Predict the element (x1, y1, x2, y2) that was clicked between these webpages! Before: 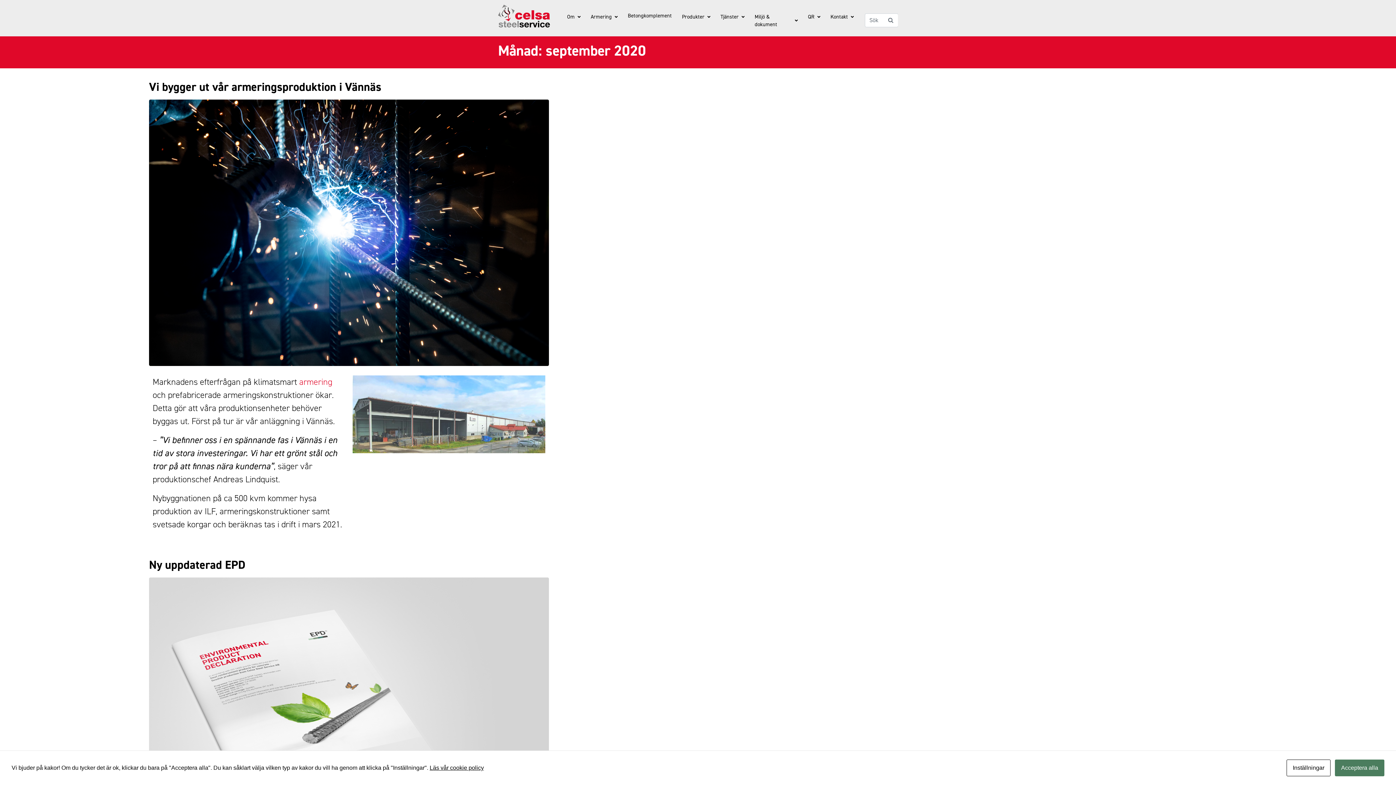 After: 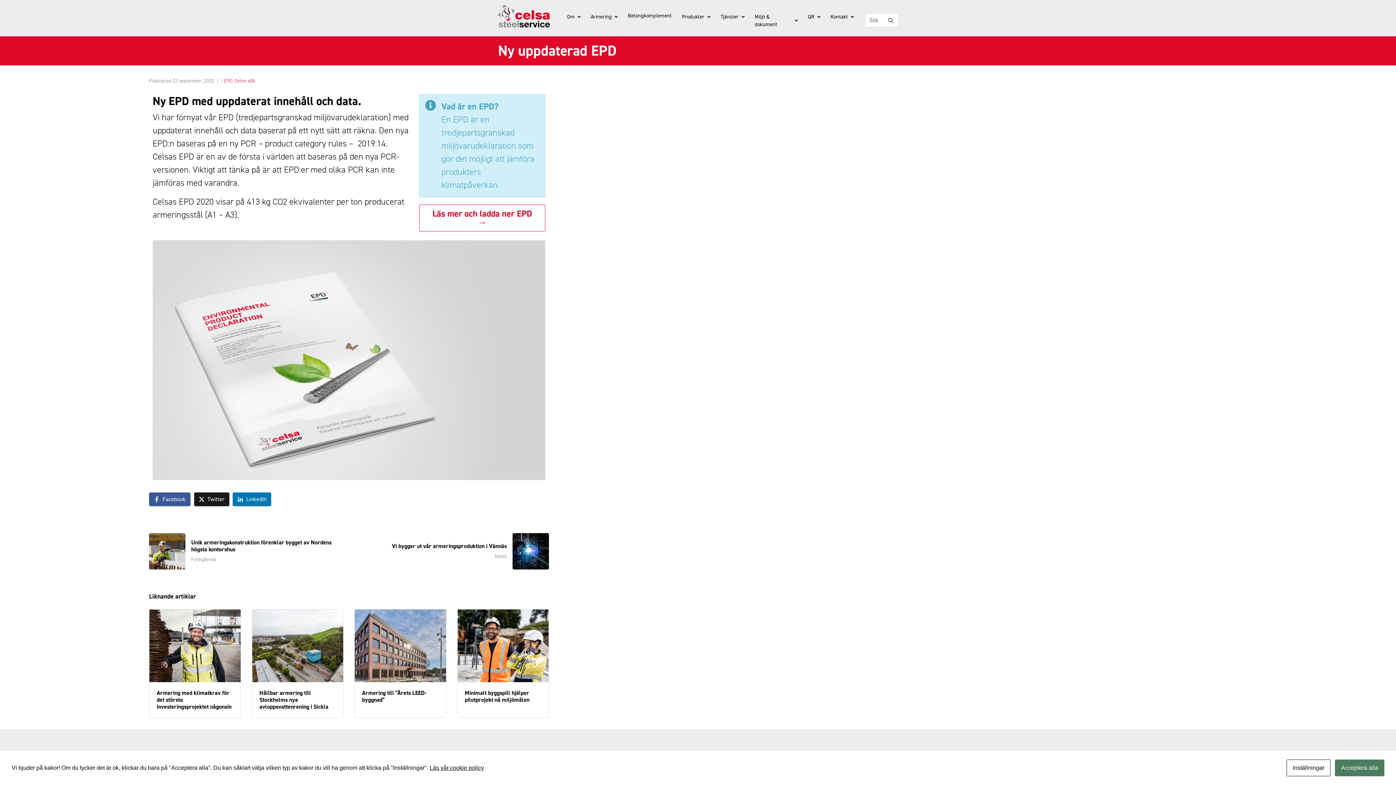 Action: bbox: (149, 693, 549, 705)